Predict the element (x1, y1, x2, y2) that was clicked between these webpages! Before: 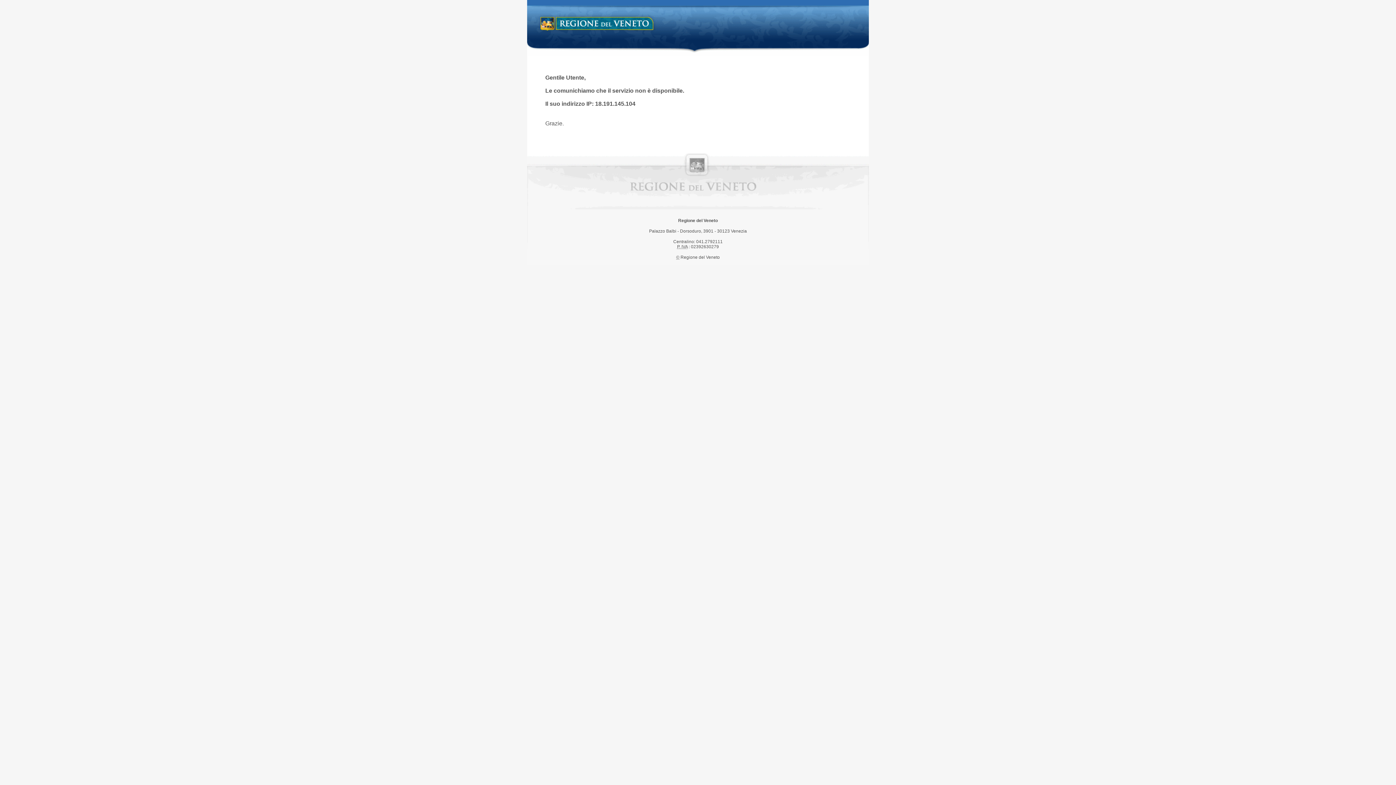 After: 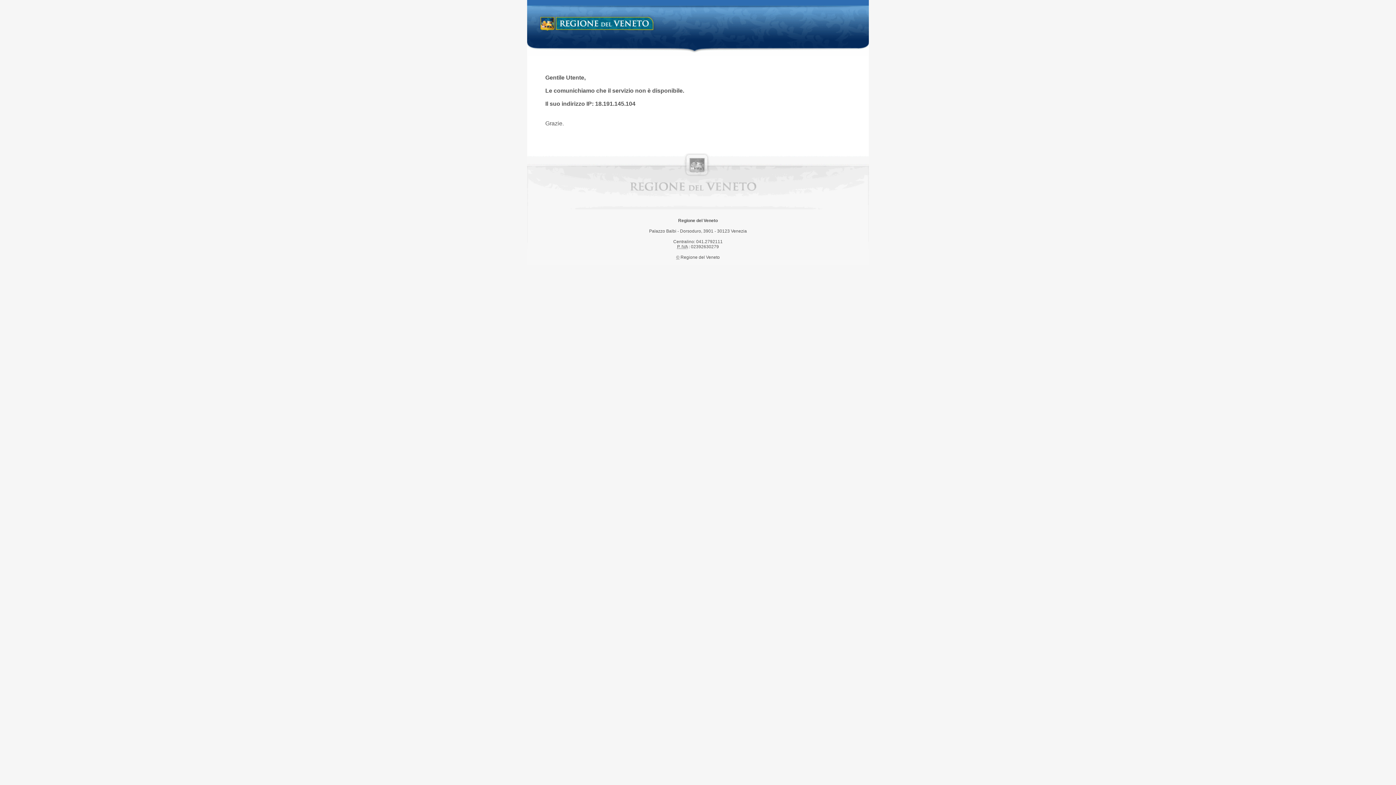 Action: bbox: (538, 14, 658, 34) label: Regione del Veneto